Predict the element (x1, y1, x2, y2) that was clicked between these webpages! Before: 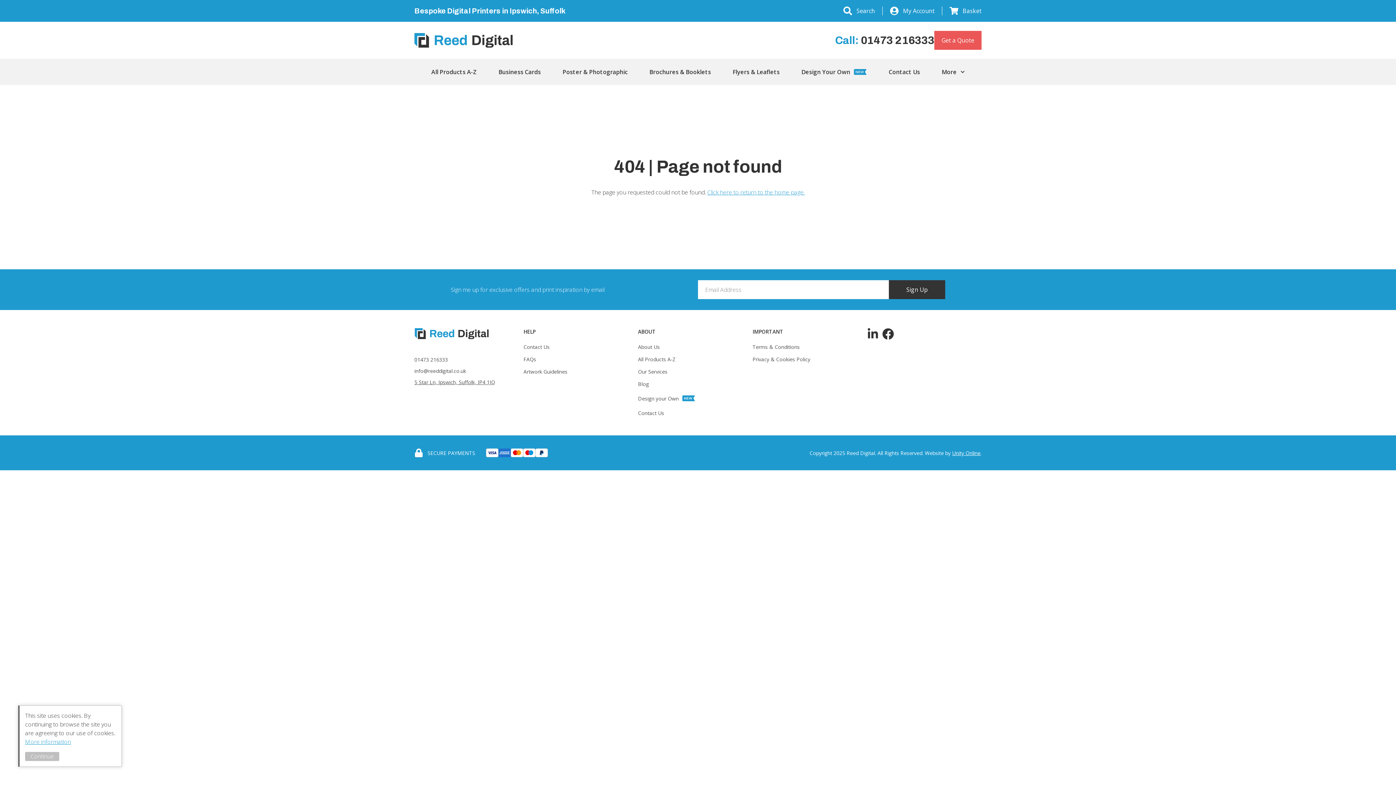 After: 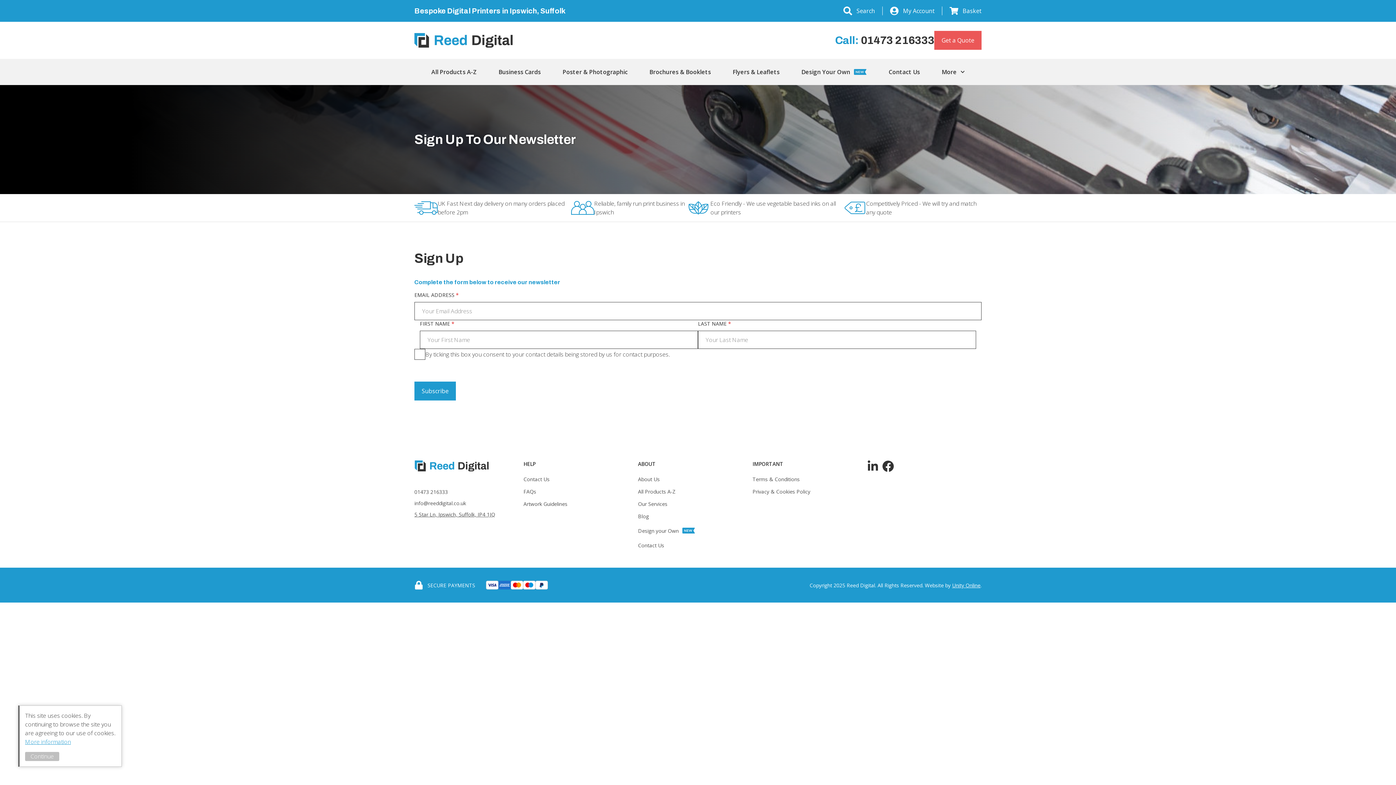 Action: label: Sign Up bbox: (889, 280, 945, 299)